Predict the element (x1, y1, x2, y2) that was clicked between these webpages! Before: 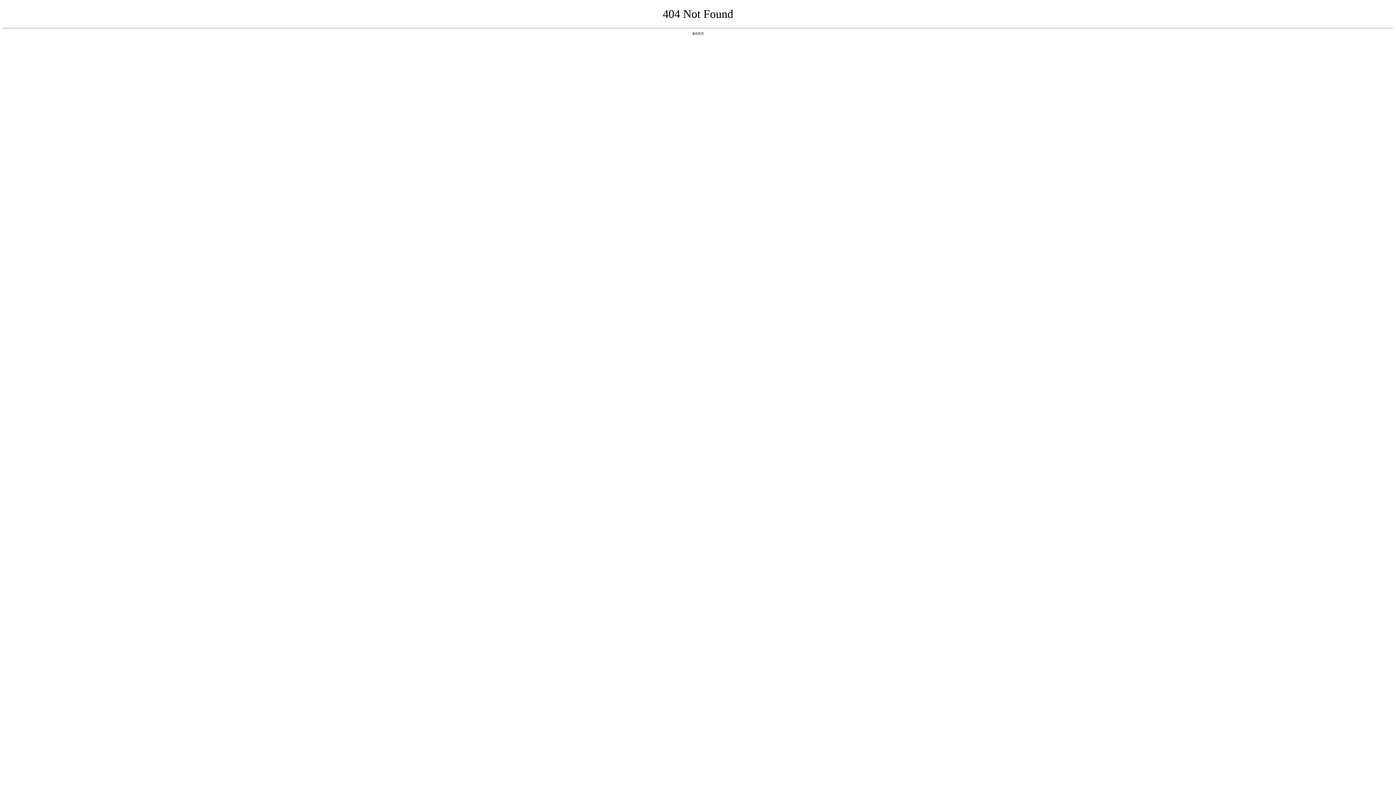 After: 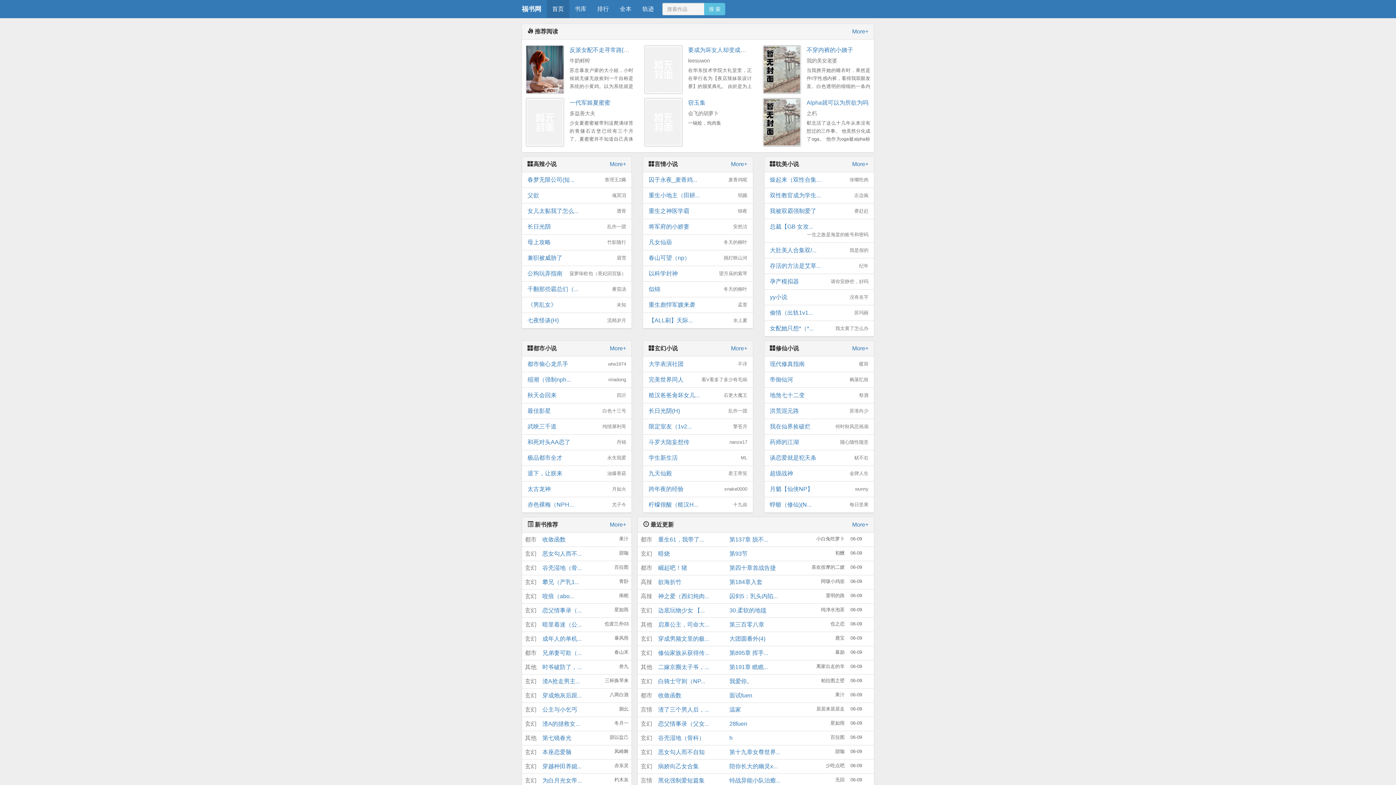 Action: label: 返回首页 bbox: (692, 31, 704, 35)